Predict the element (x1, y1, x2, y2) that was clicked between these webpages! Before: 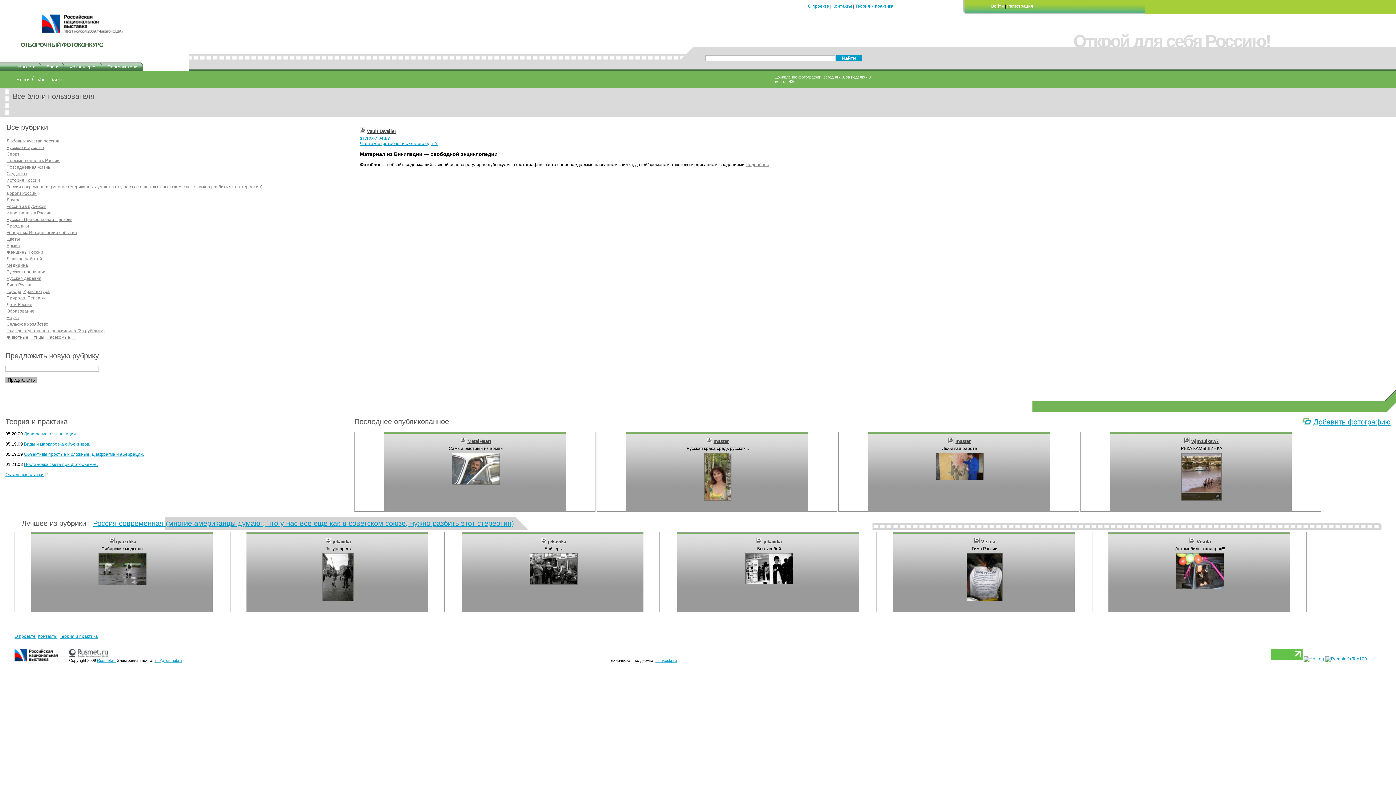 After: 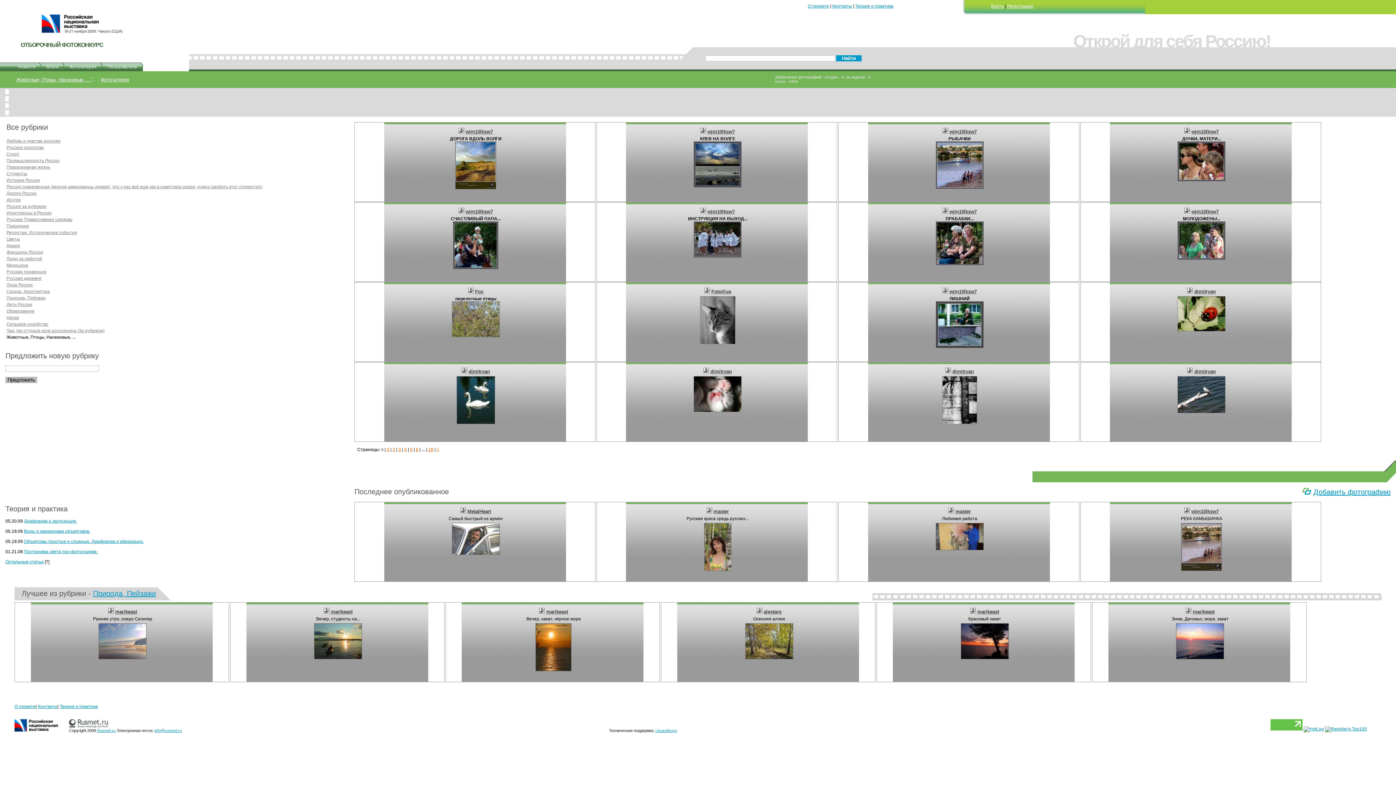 Action: bbox: (6, 334, 75, 340) label: Животные, Птицы, Насекомые, ...